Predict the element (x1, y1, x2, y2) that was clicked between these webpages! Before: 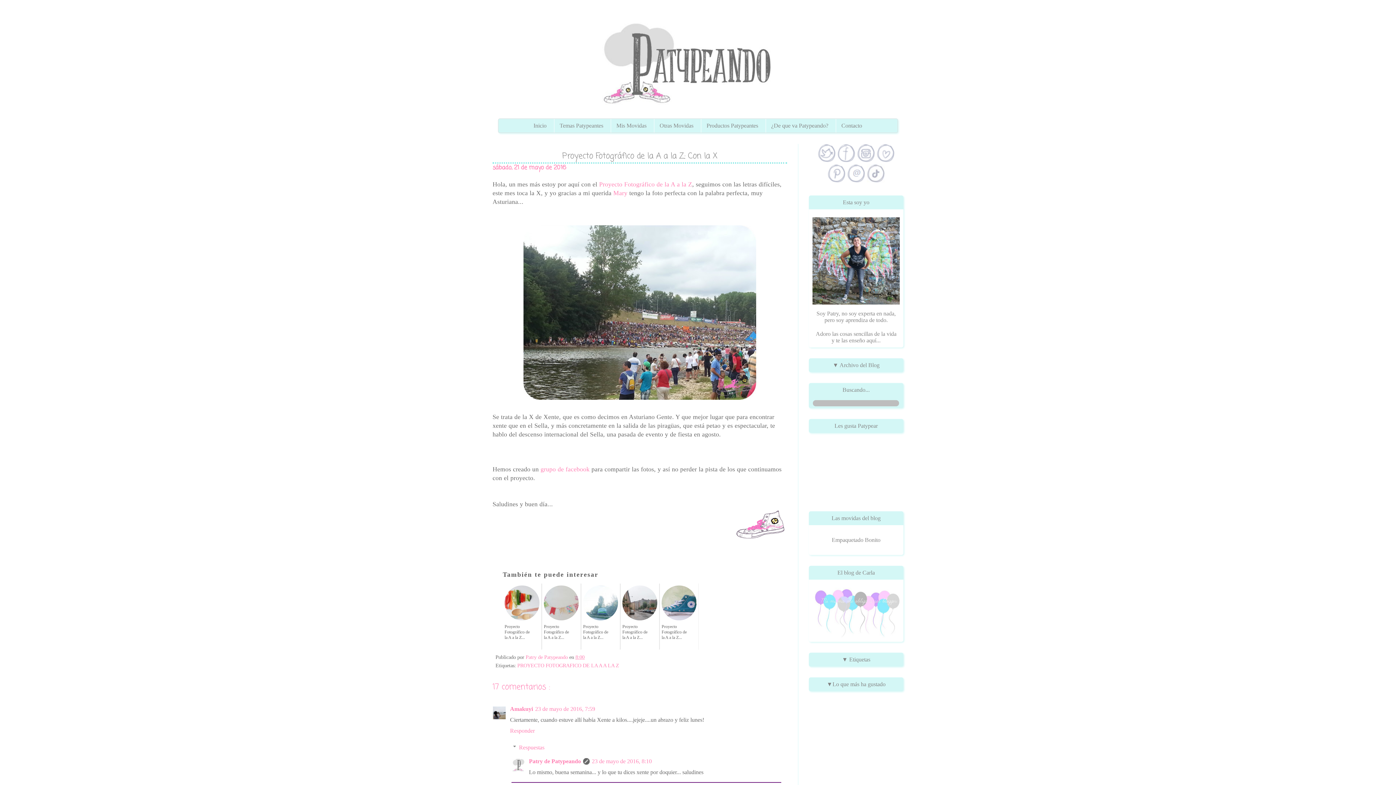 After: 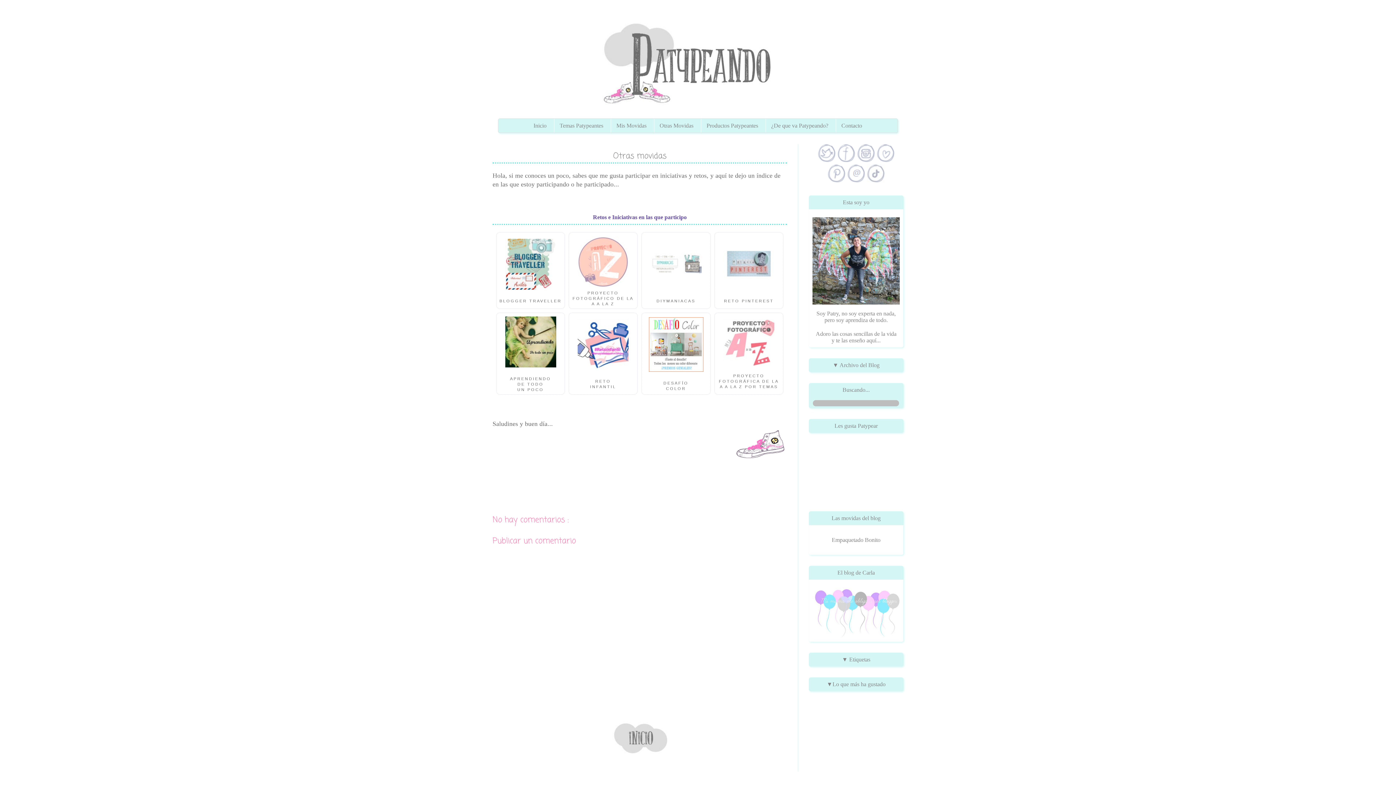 Action: bbox: (654, 118, 699, 132) label: Otras Movidas